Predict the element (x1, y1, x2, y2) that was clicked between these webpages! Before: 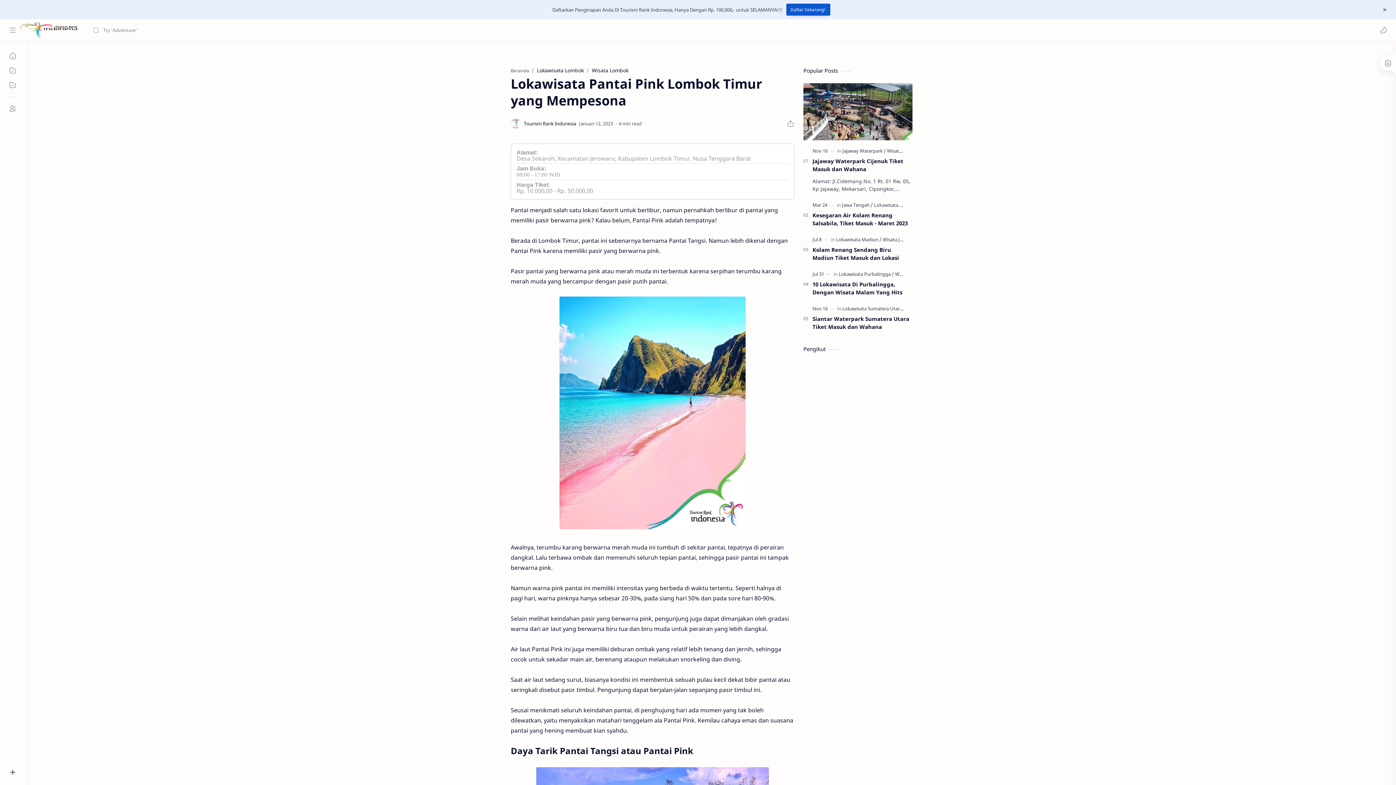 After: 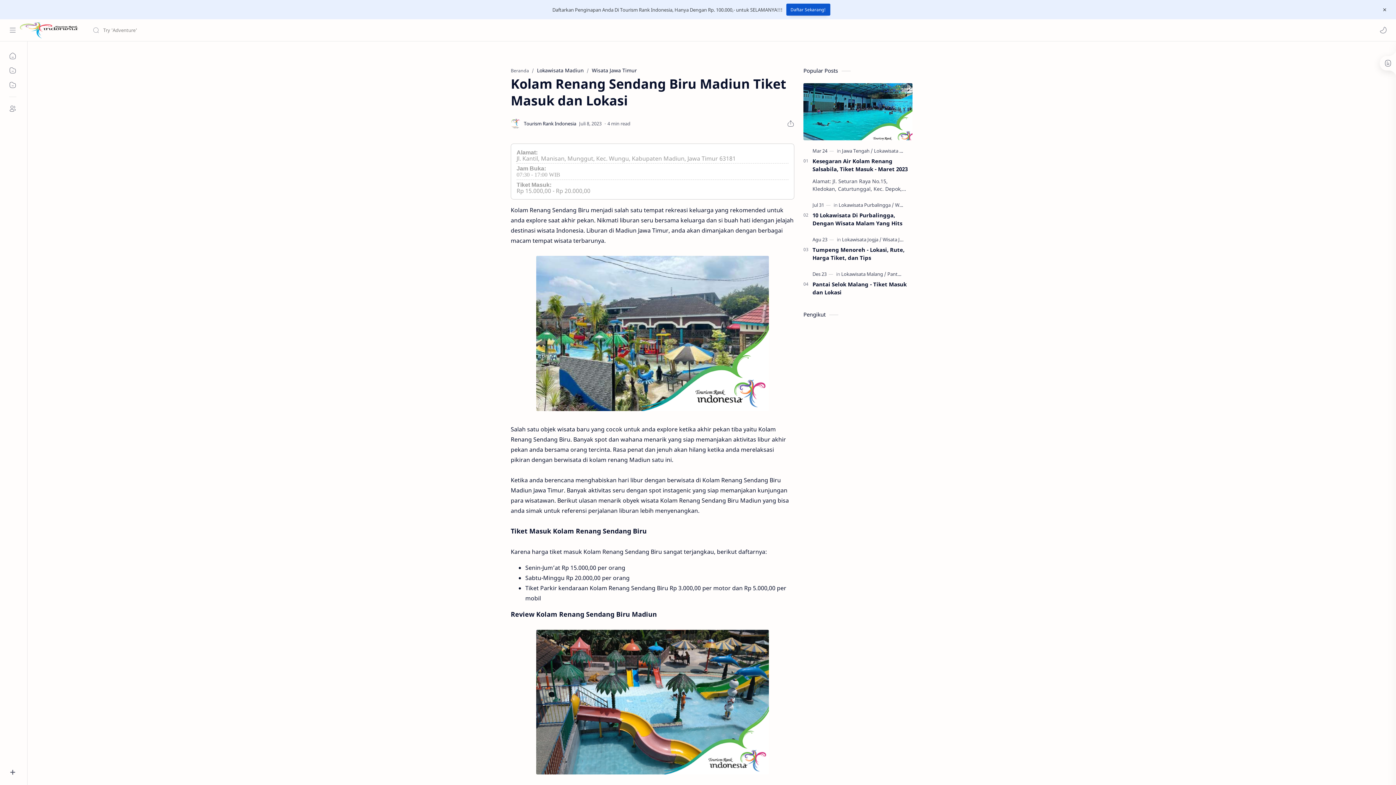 Action: bbox: (812, 245, 912, 261) label: Kolam Renang Sendang Biru Madiun Tiket Masuk dan Lokasi